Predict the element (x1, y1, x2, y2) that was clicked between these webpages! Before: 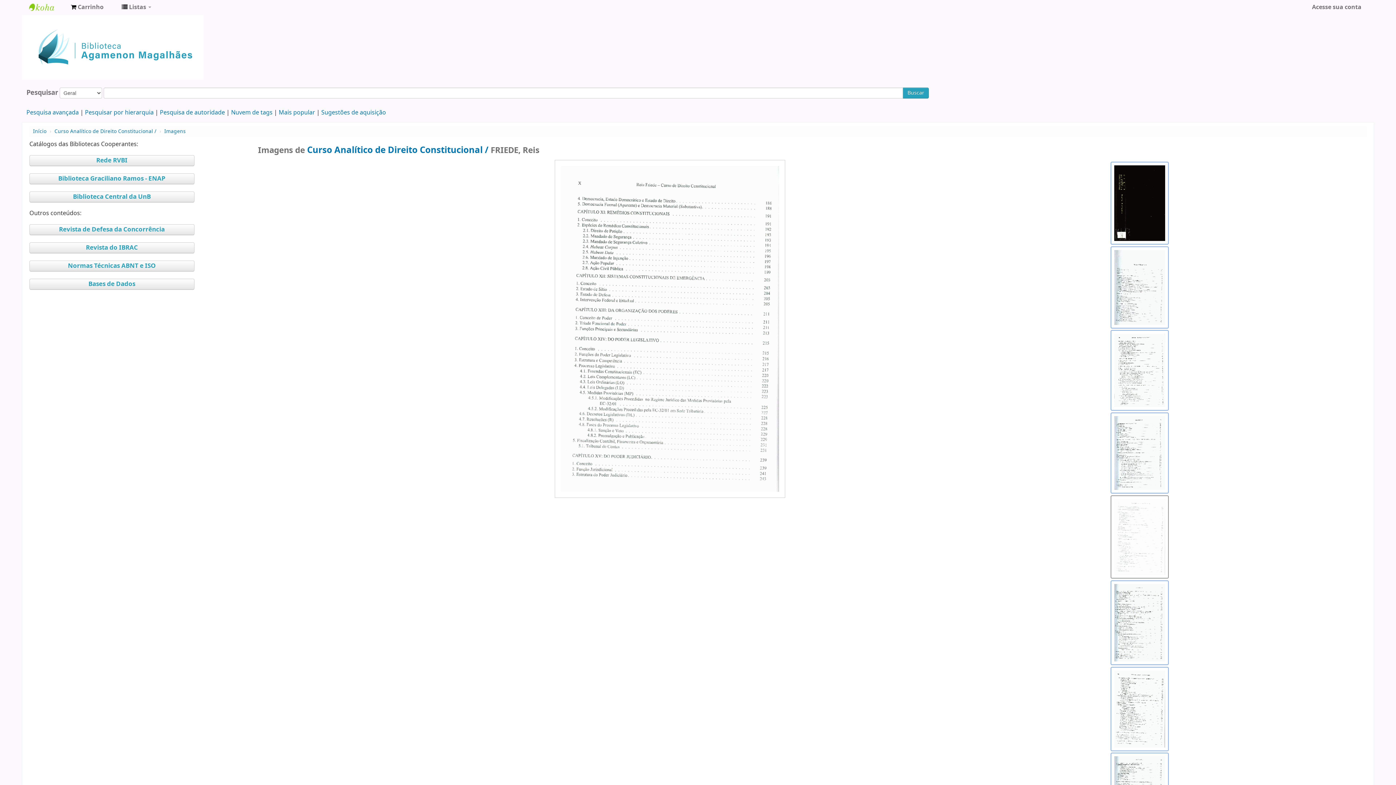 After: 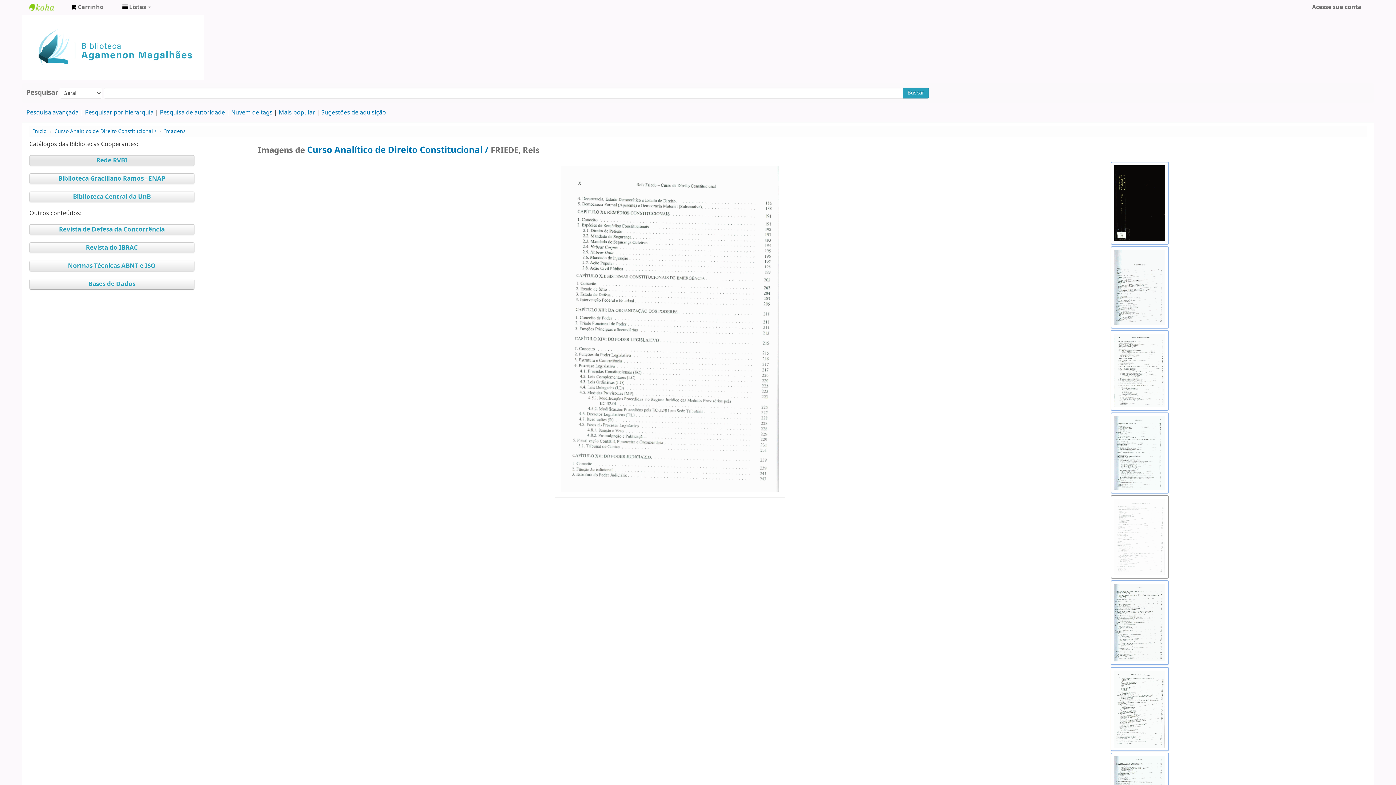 Action: label: Rede RVBI bbox: (29, 155, 194, 166)